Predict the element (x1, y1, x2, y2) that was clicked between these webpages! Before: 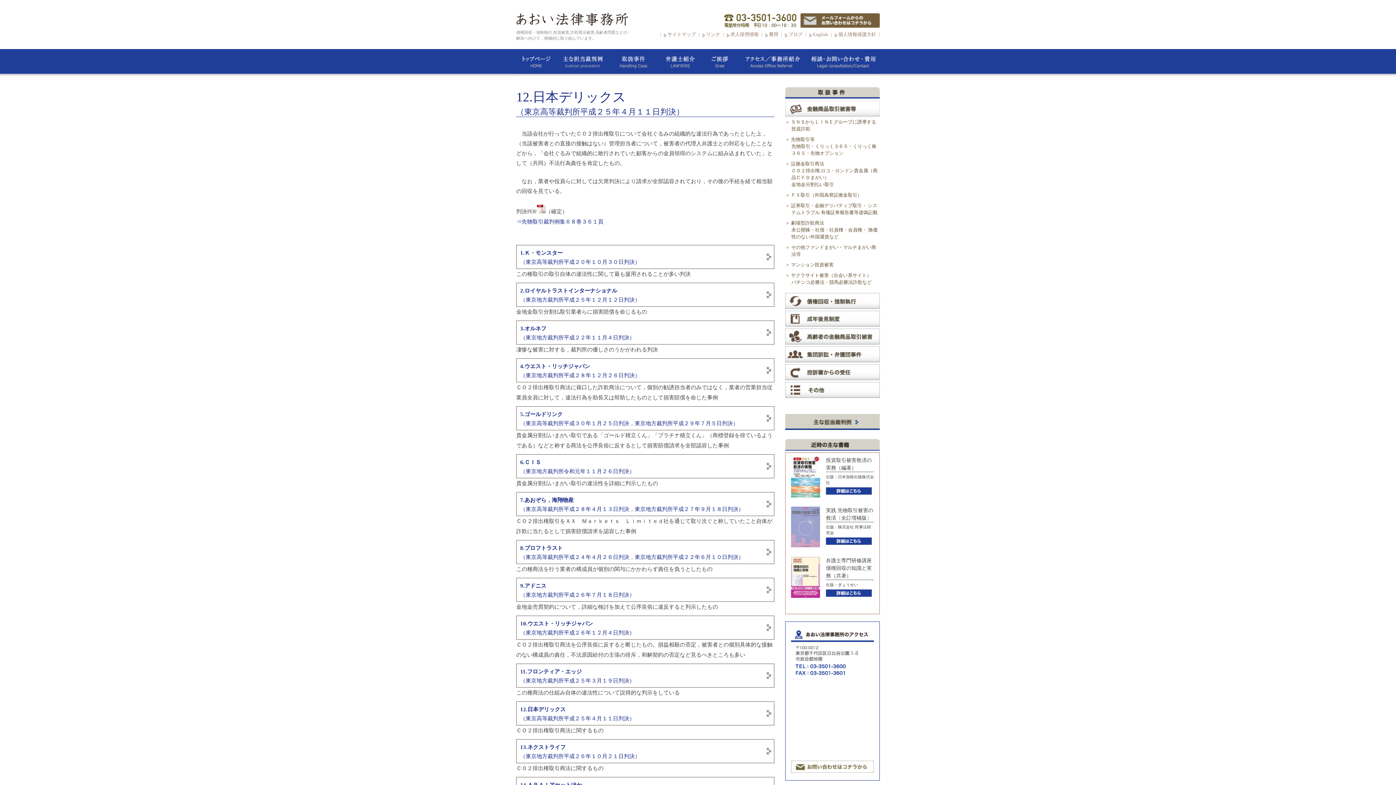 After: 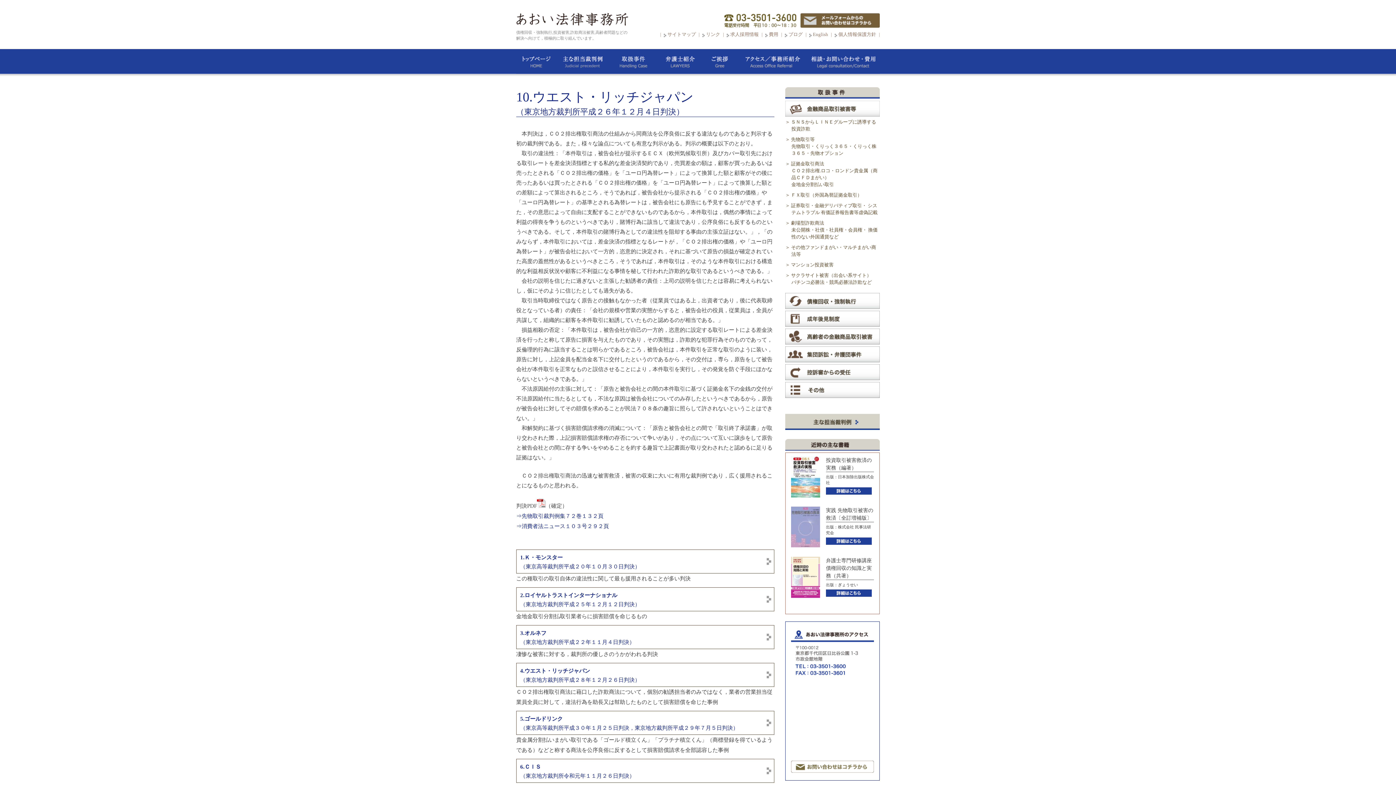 Action: bbox: (516, 616, 774, 640) label: 10.ウエスト・リッチジャパン
（東京地方裁判所平成２６年１２月４日判決）